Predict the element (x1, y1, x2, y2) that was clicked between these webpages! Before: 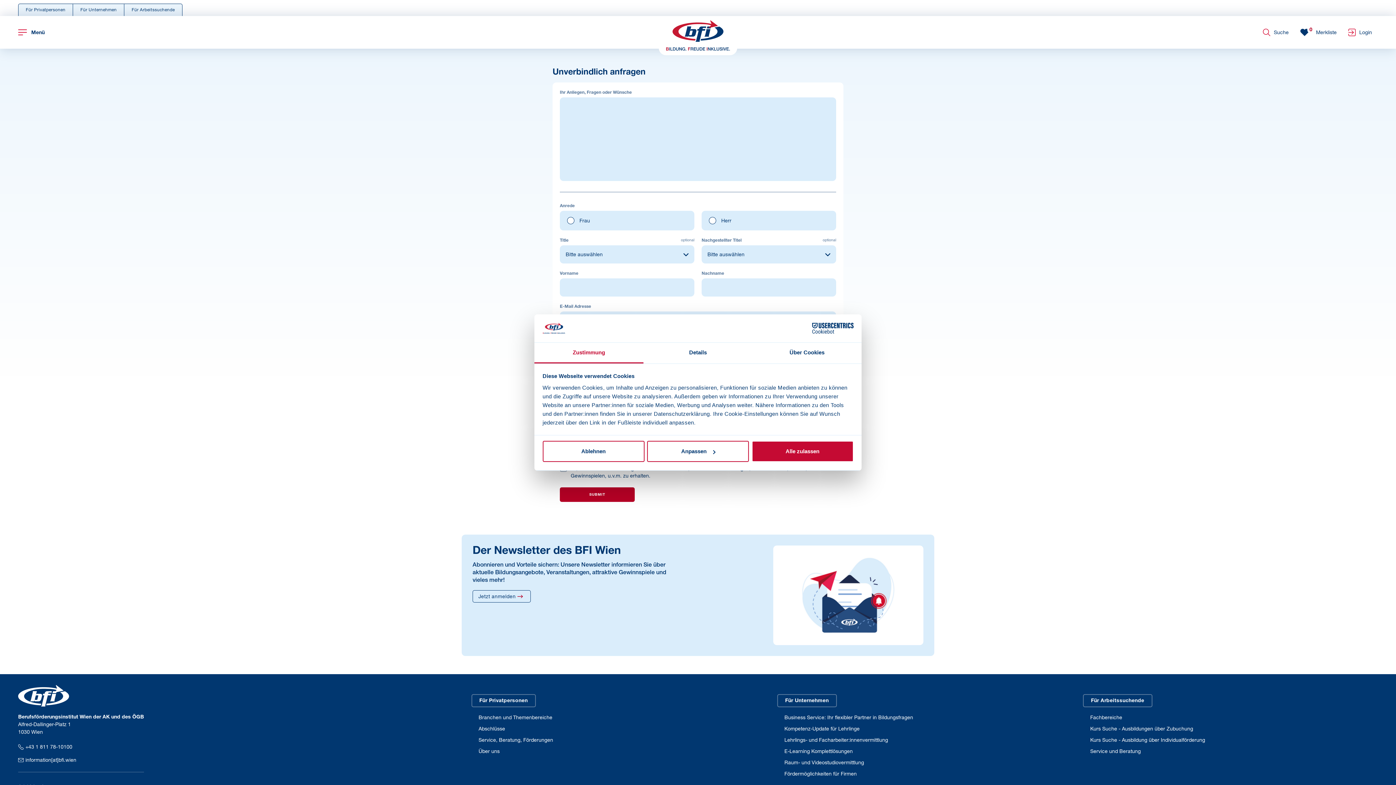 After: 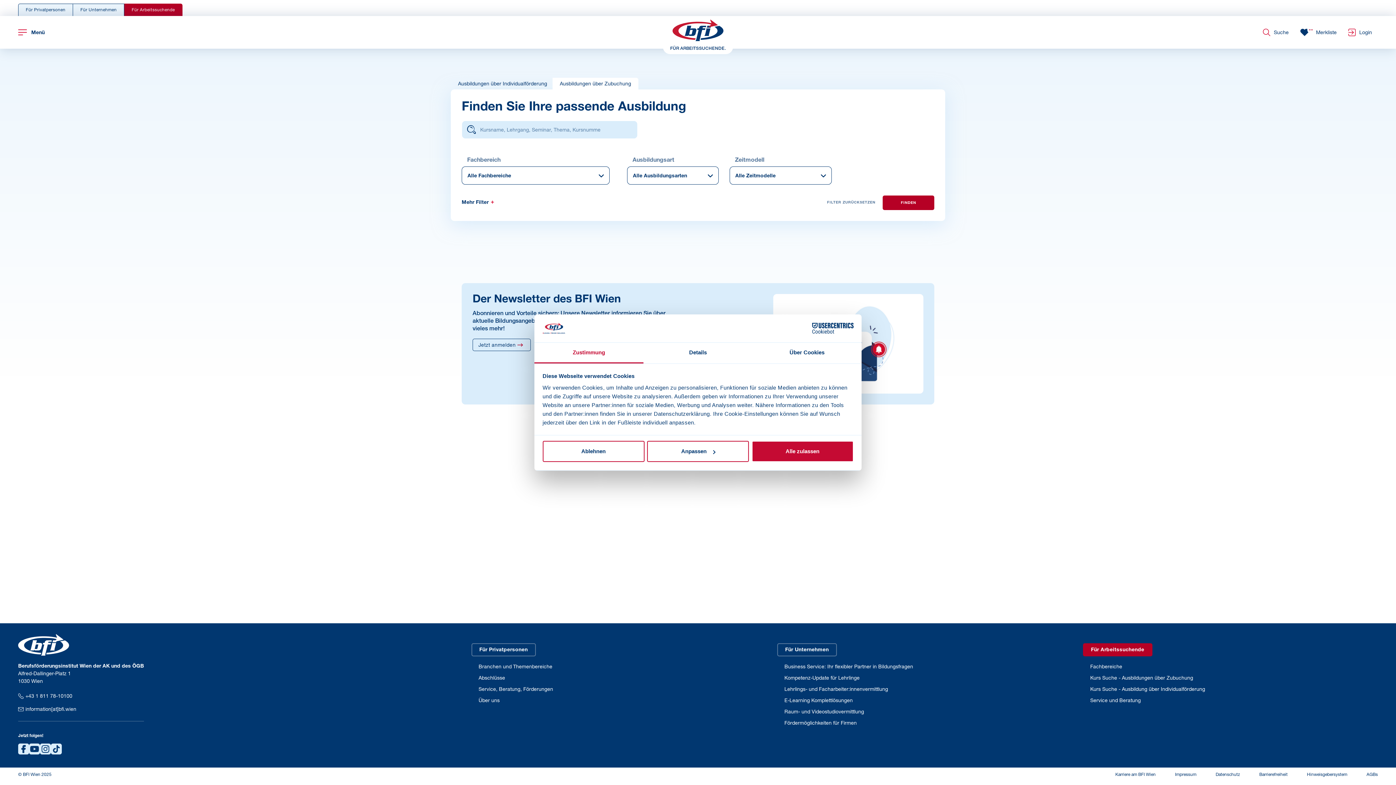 Action: label: Kurs Suche - Ausbildungen über Zubuchung bbox: (1090, 746, 1193, 752)